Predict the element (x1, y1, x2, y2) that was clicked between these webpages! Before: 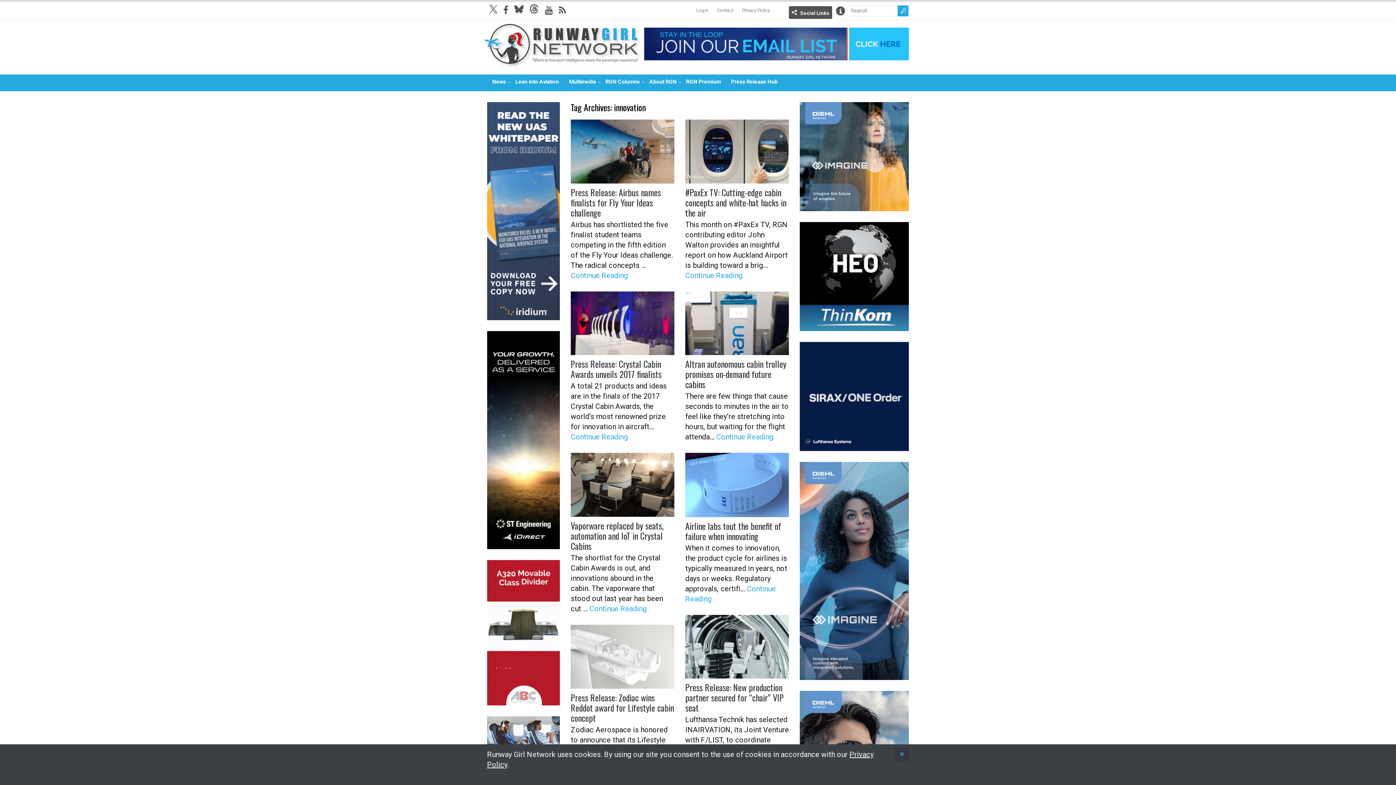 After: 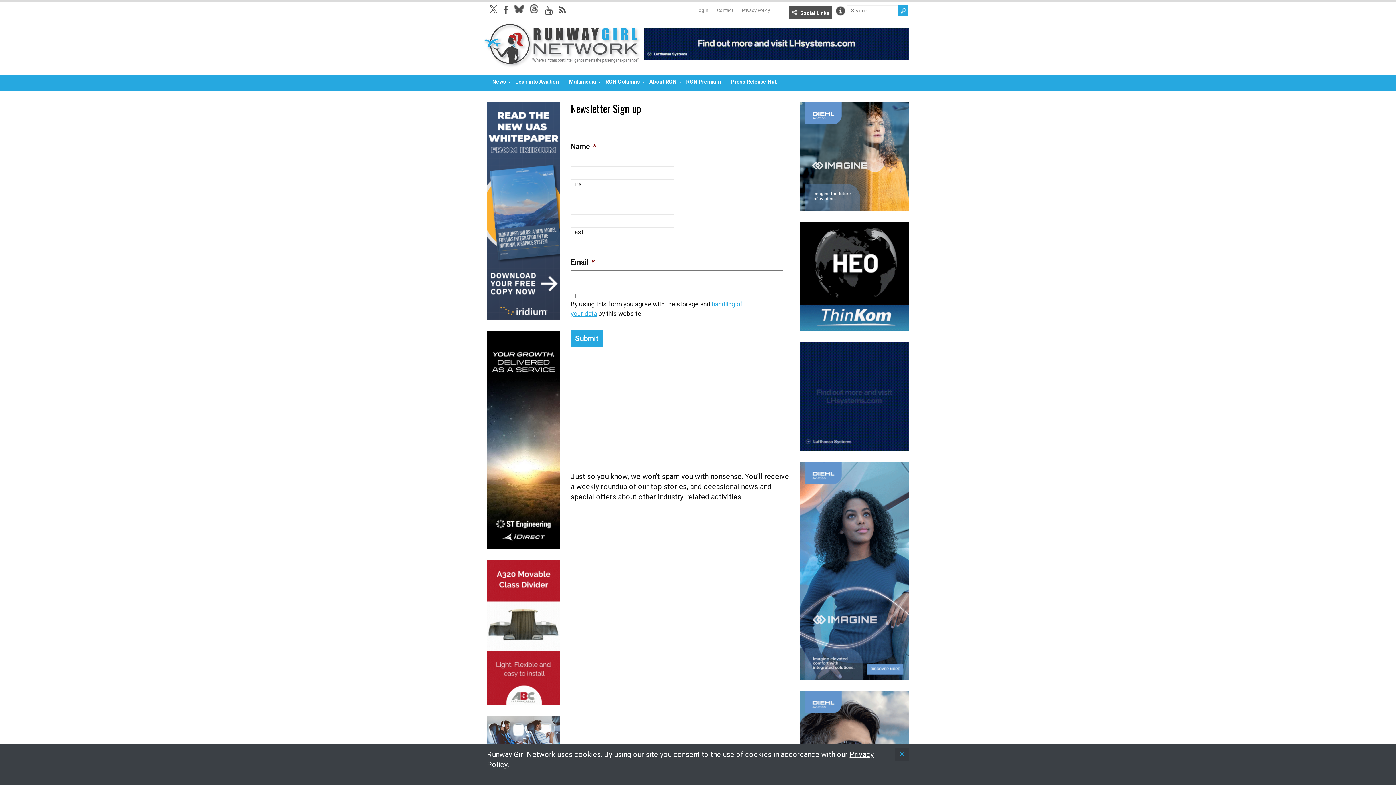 Action: bbox: (644, 27, 909, 63)